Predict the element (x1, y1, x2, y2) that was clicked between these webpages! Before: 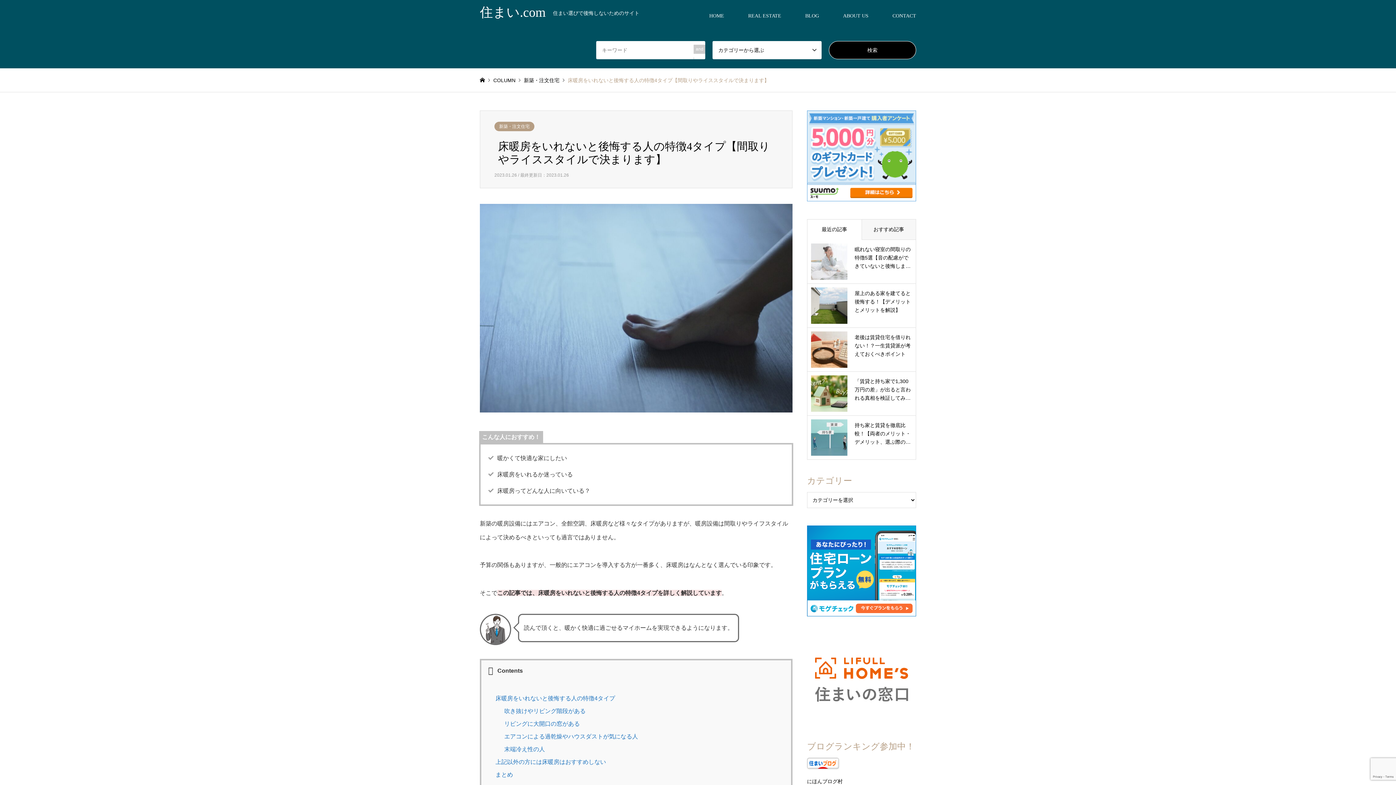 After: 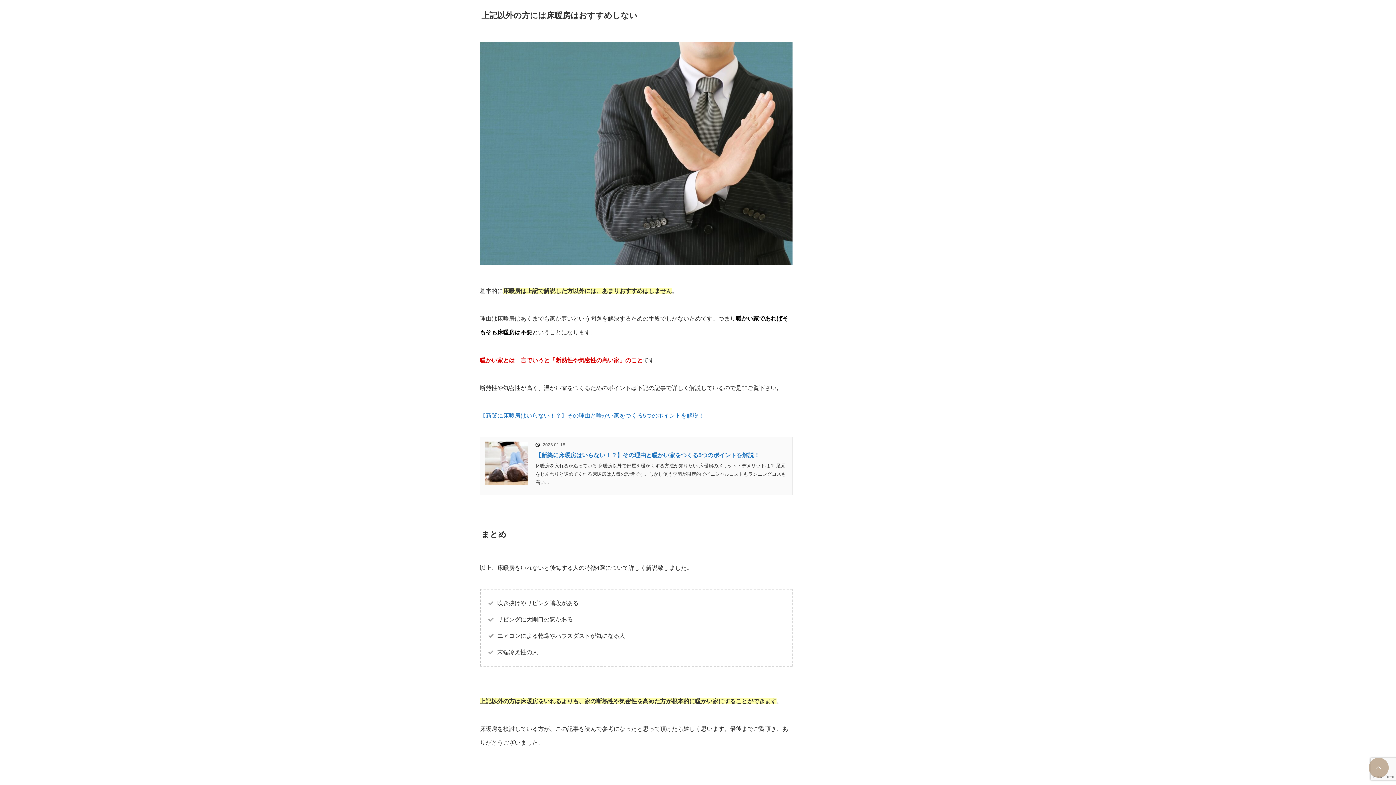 Action: label: 上記以外の方には床暖房はおすすめしない bbox: (495, 759, 606, 765)